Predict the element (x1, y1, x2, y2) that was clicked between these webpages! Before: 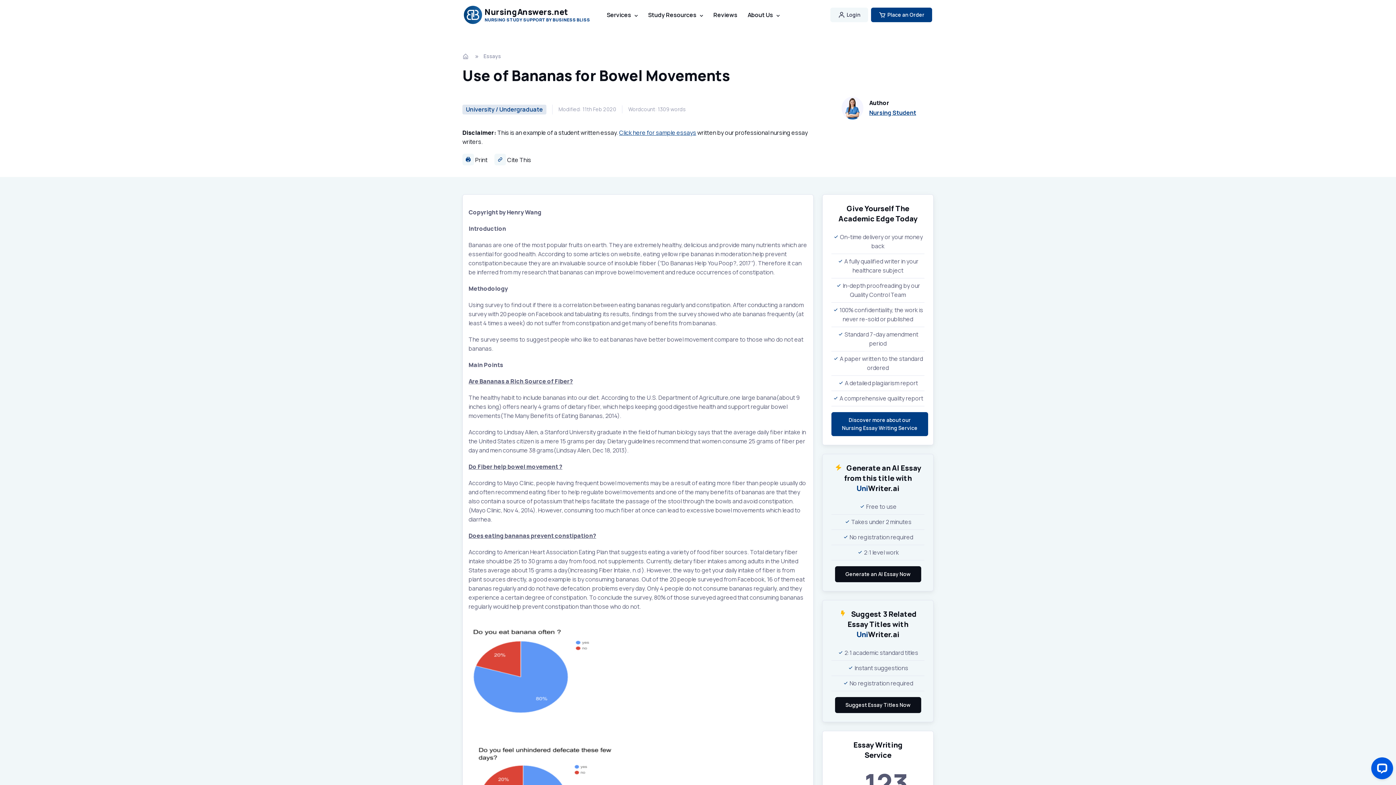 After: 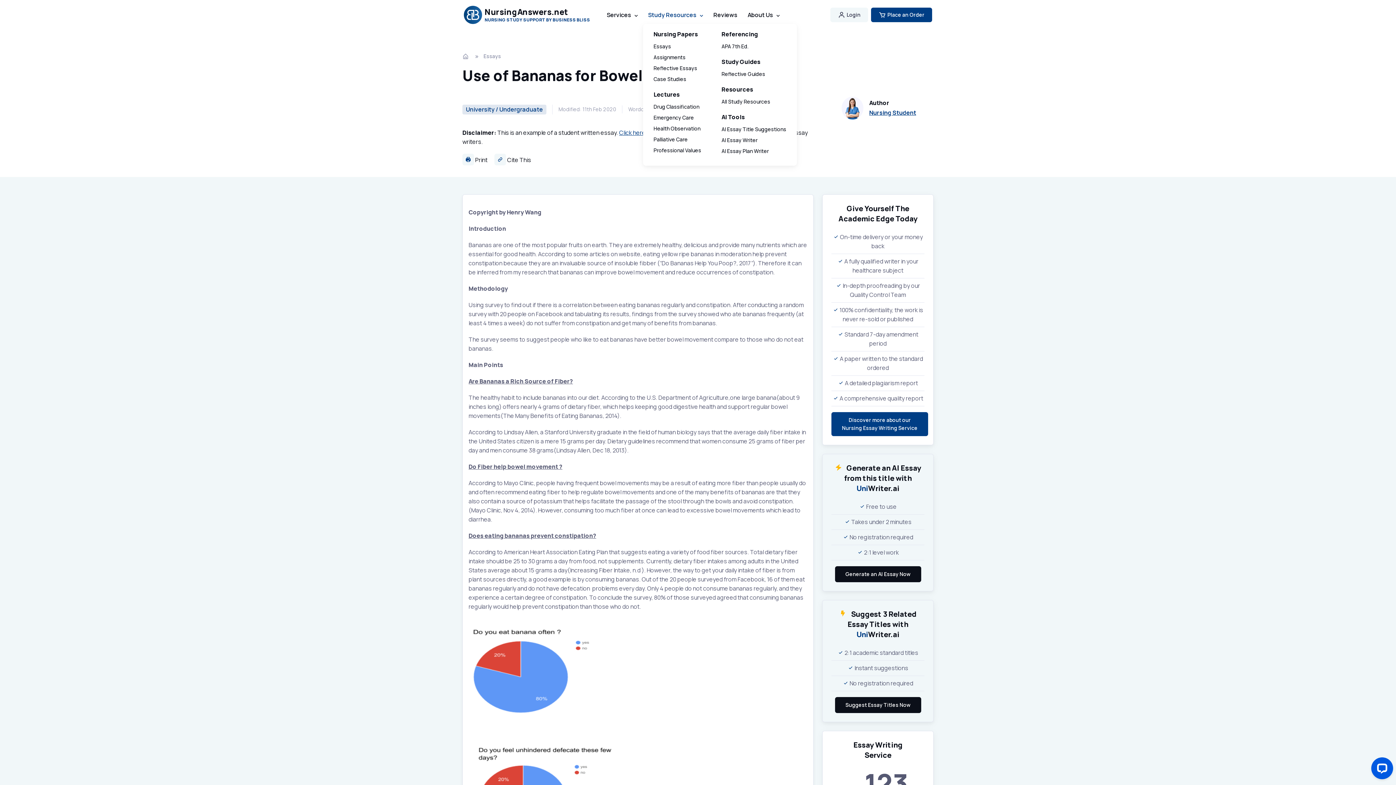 Action: label: Study Resources bbox: (643, 7, 708, 22)